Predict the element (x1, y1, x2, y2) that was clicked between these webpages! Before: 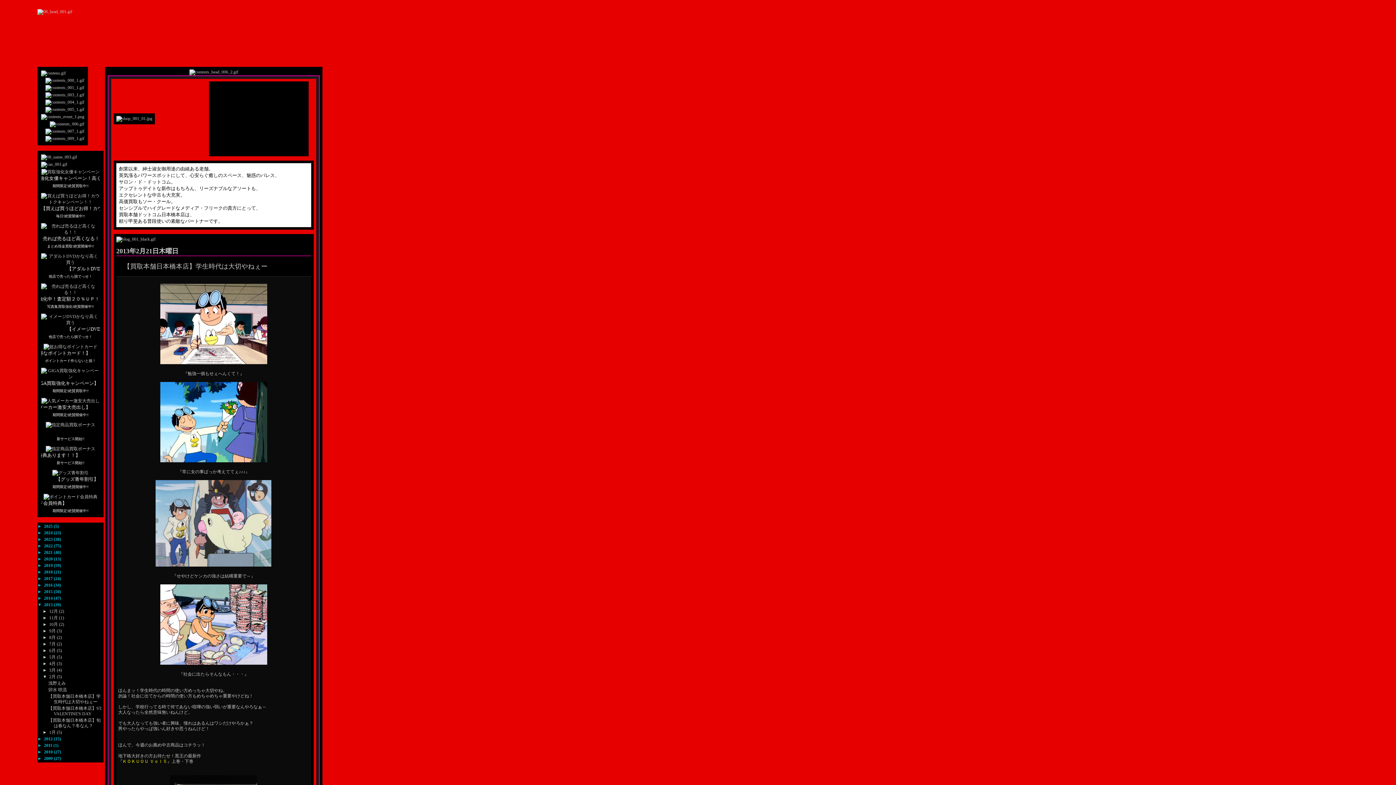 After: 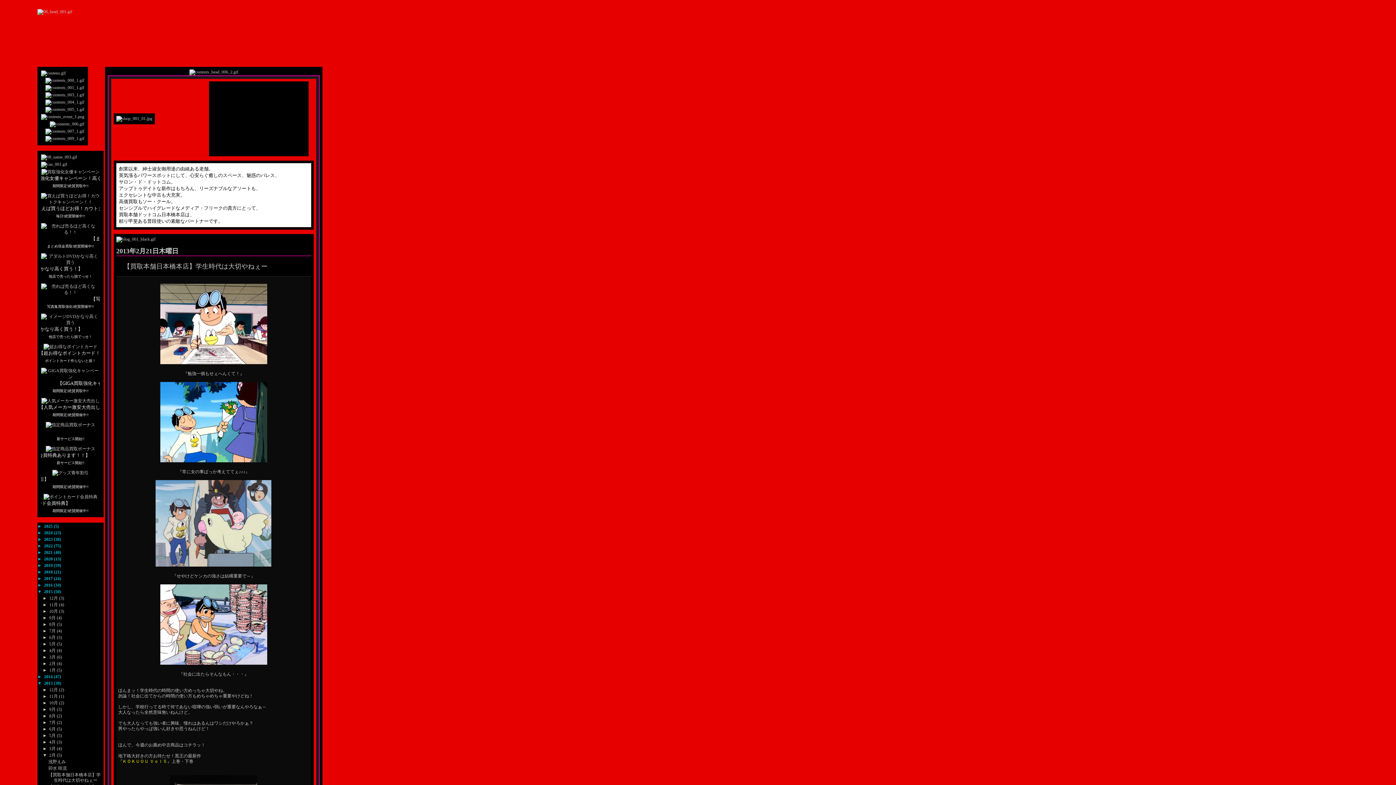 Action: bbox: (37, 589, 44, 594) label: ►  